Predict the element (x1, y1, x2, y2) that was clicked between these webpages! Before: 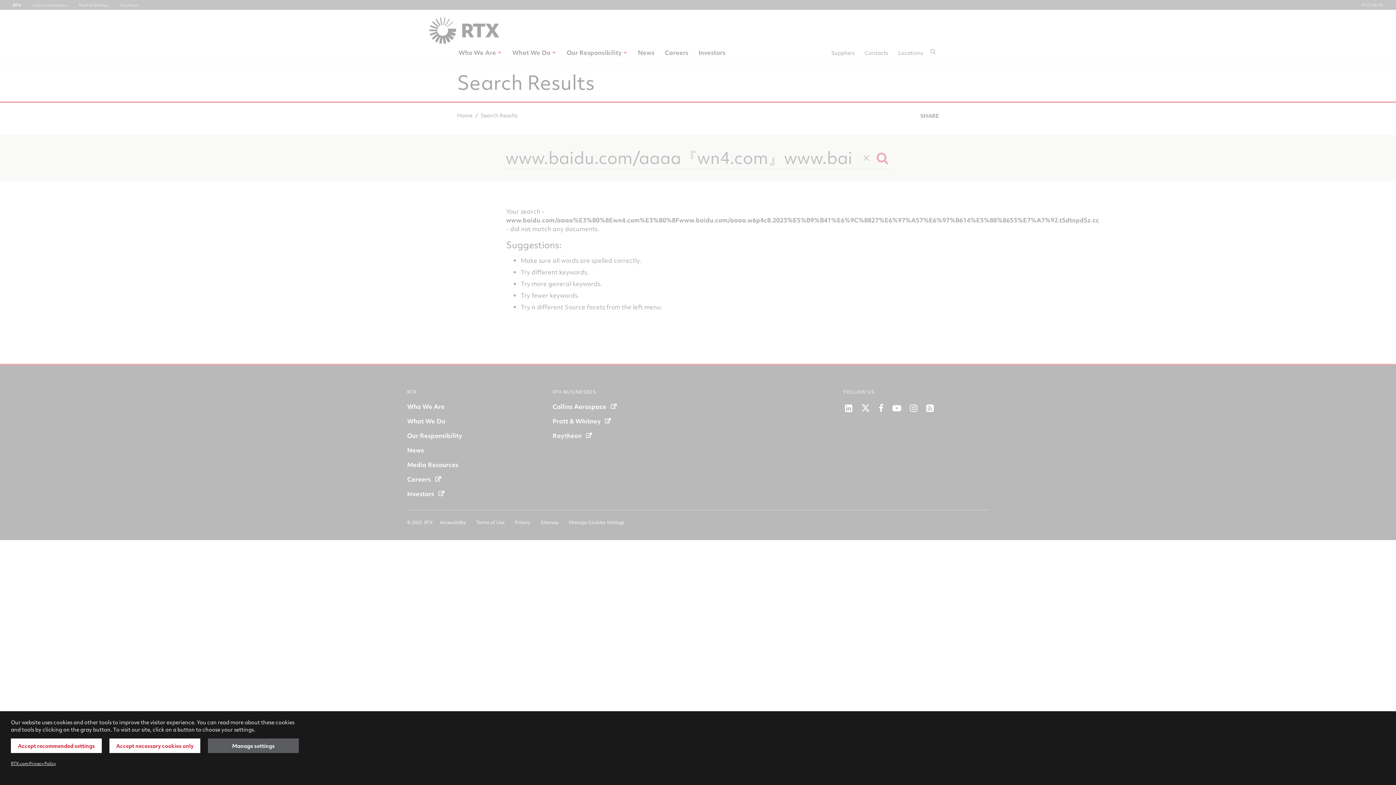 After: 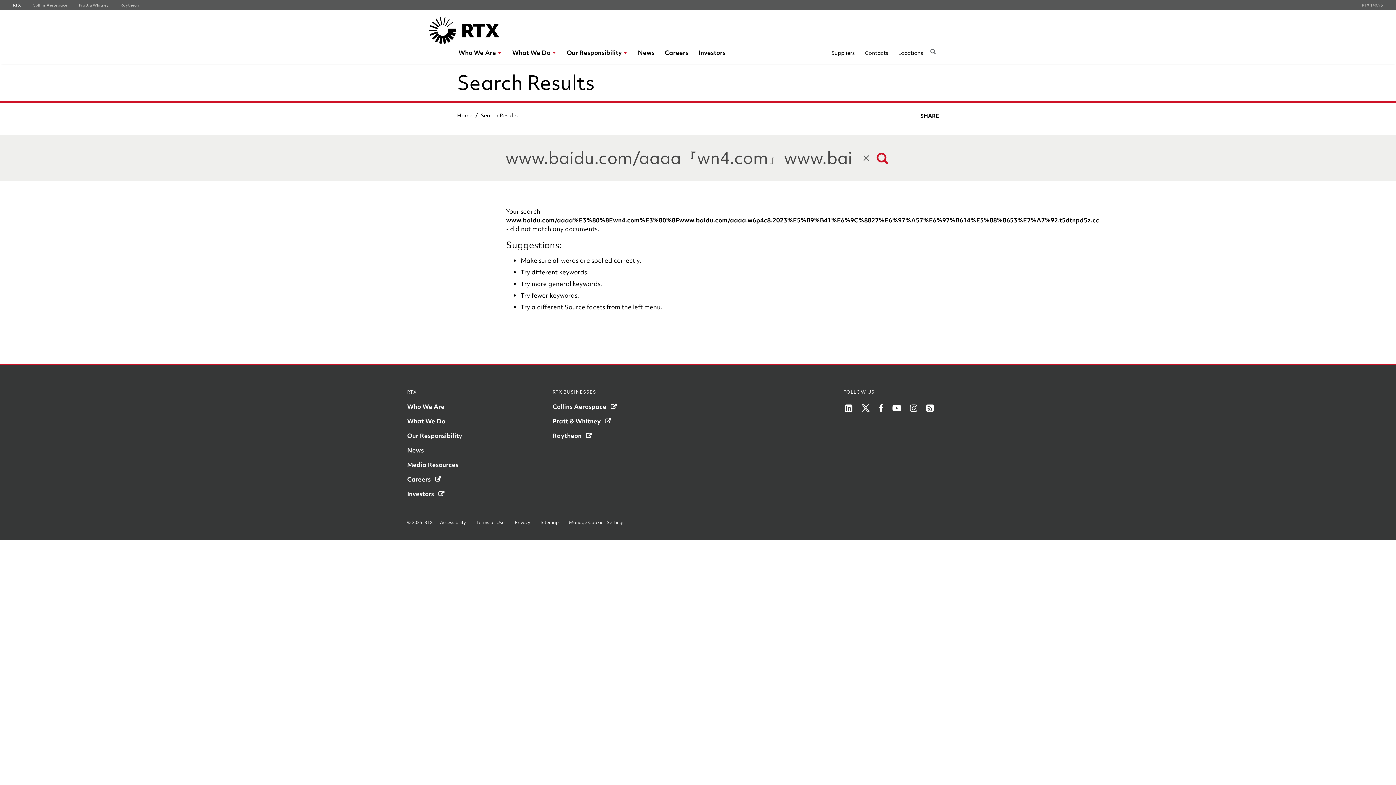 Action: bbox: (10, 738, 101, 753) label: Accept recommended settings